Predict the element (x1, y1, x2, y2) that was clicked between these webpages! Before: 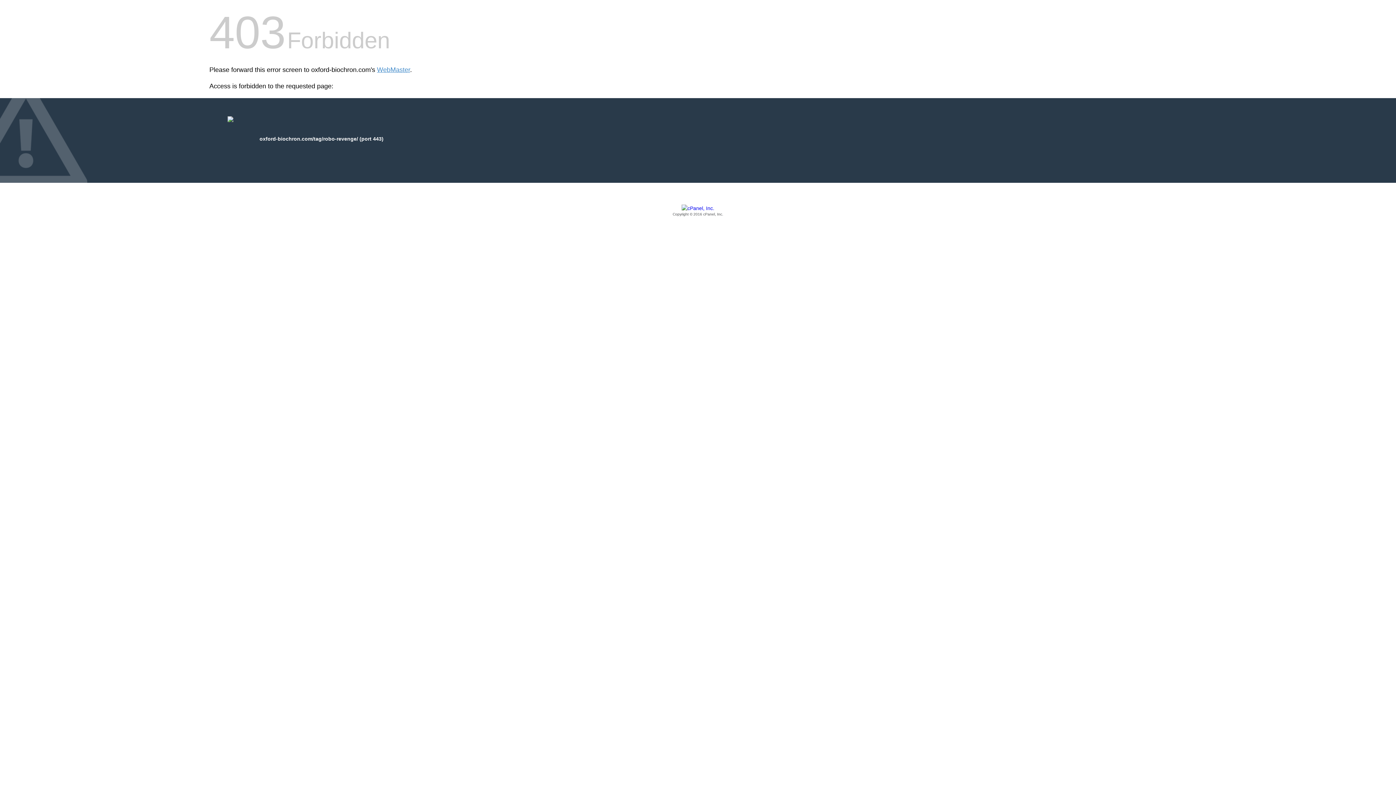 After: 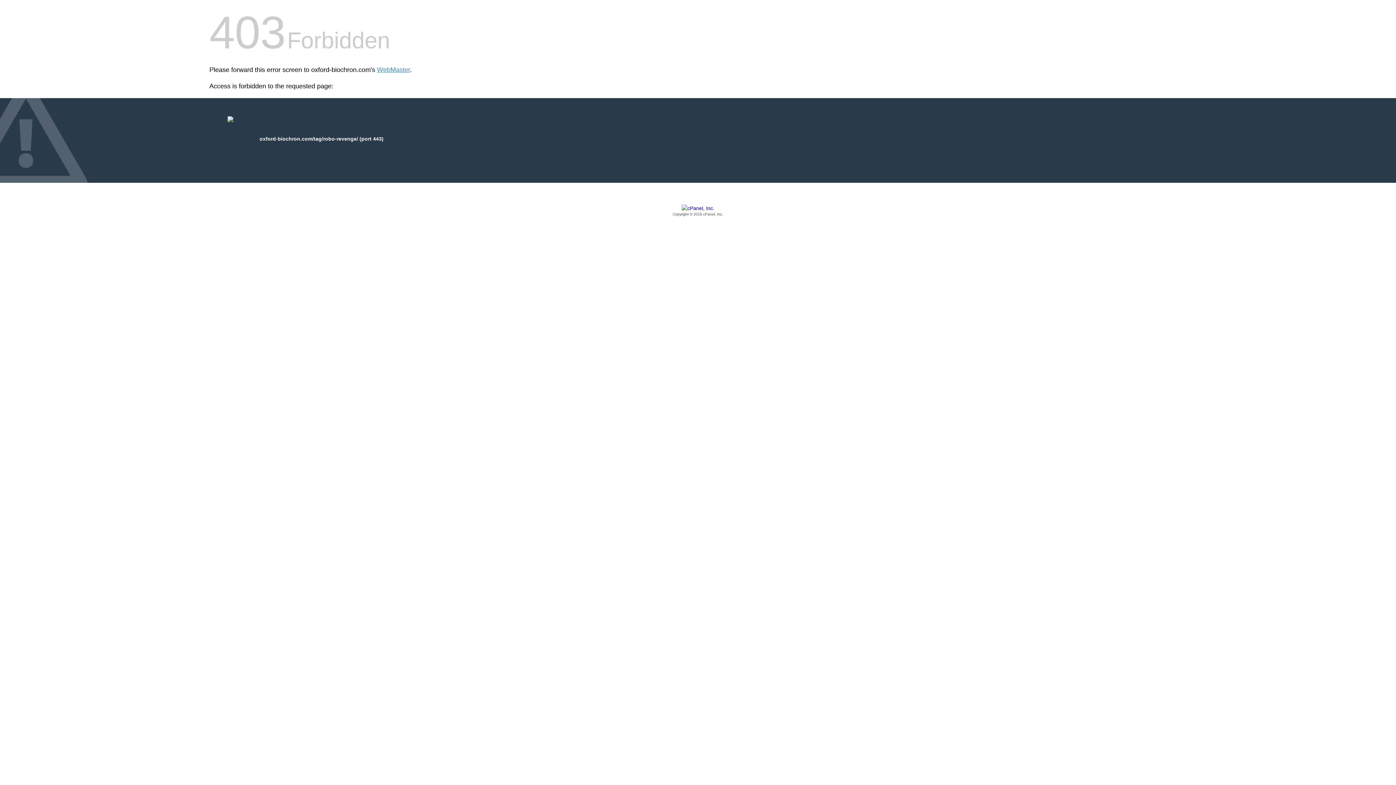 Action: label: Copyright © 2016 cPanel, Inc. bbox: (209, 205, 1186, 217)